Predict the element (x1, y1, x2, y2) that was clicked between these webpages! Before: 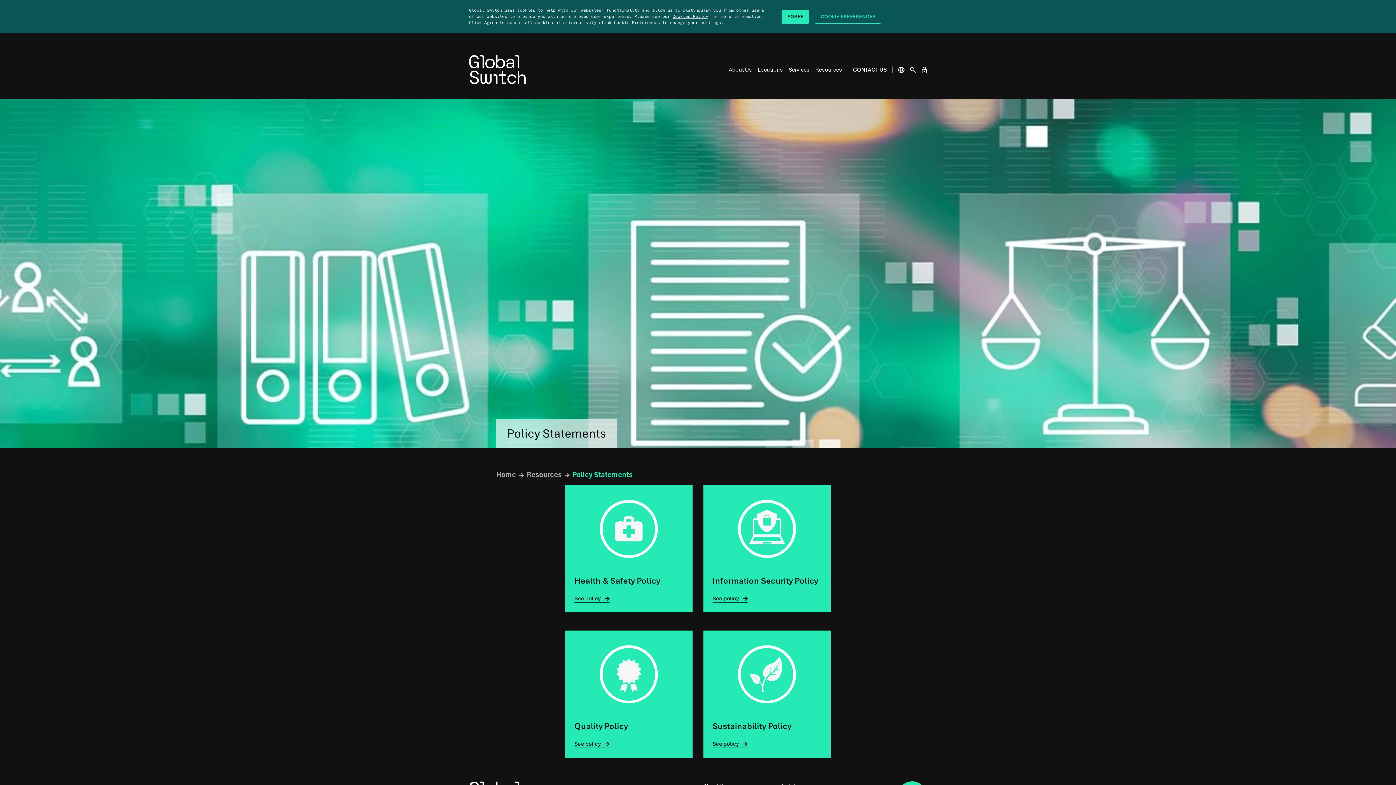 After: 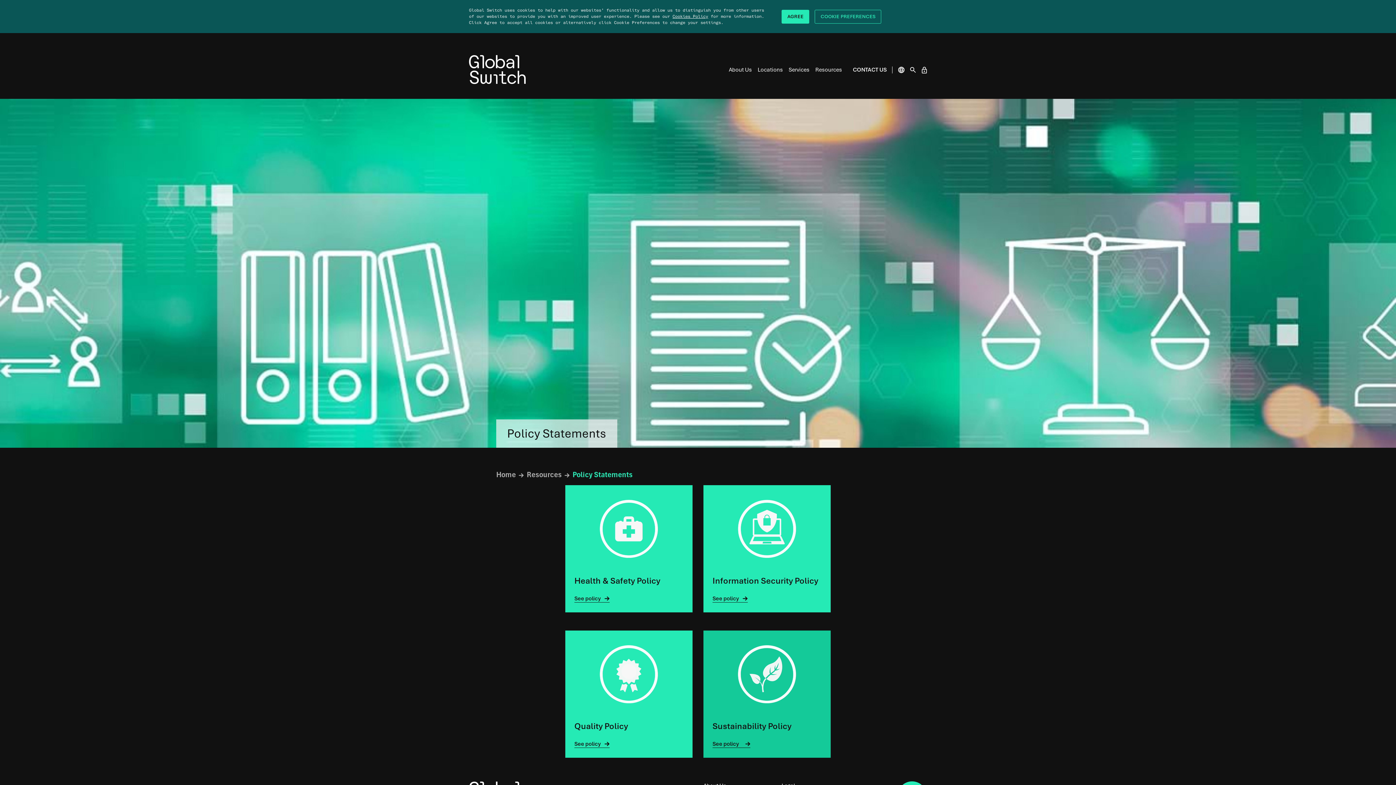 Action: bbox: (703, 630, 830, 758) label: Sustainability Policy
See policy